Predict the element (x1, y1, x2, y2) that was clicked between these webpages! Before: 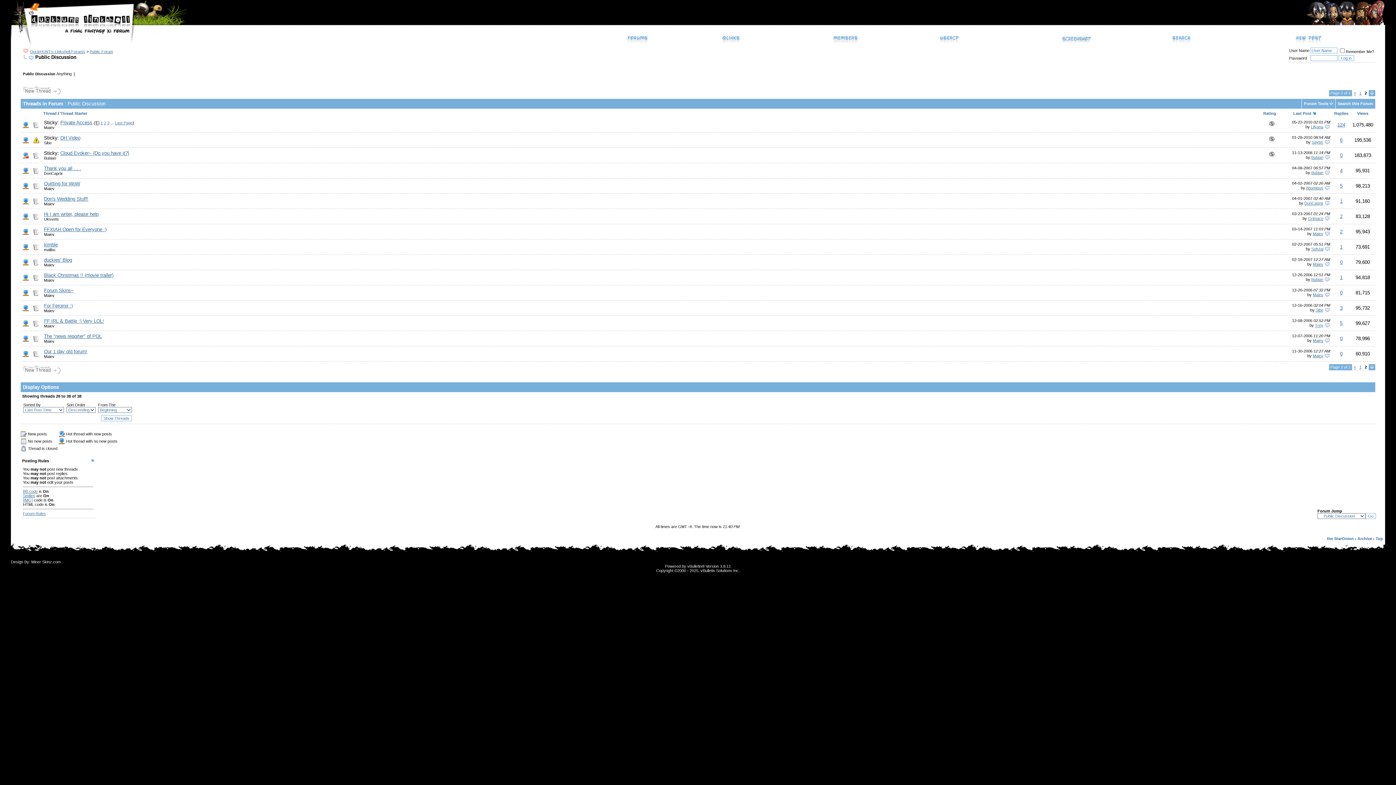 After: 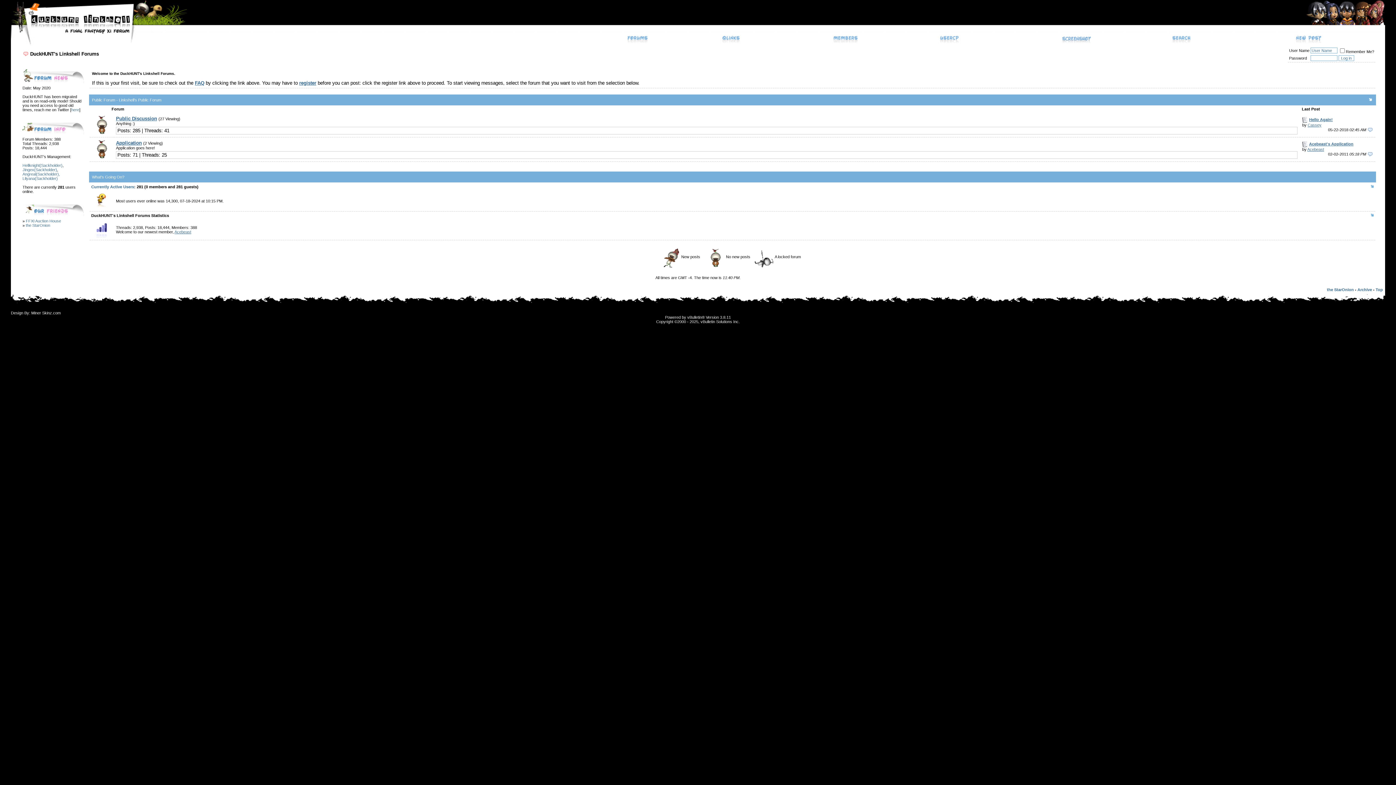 Action: bbox: (10, 550, 102, 555)